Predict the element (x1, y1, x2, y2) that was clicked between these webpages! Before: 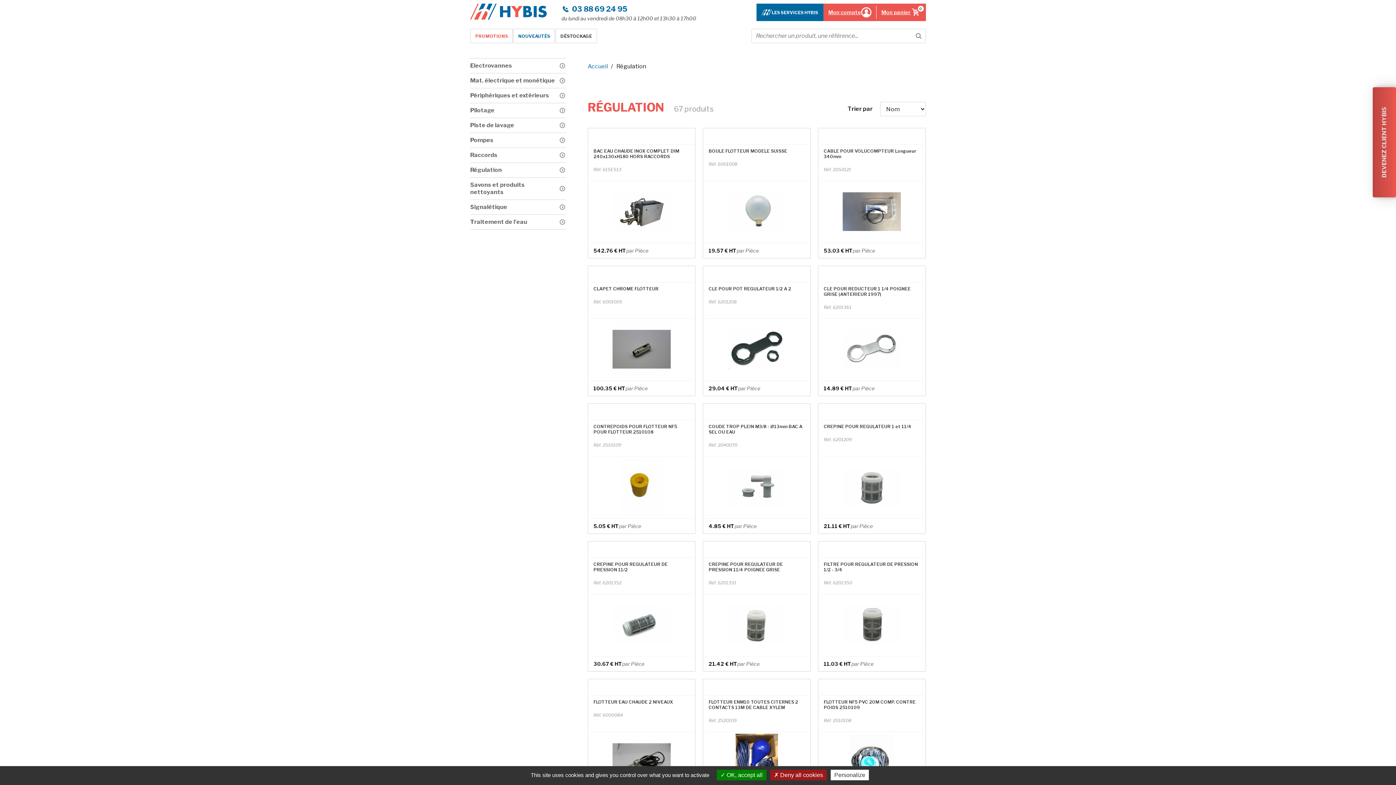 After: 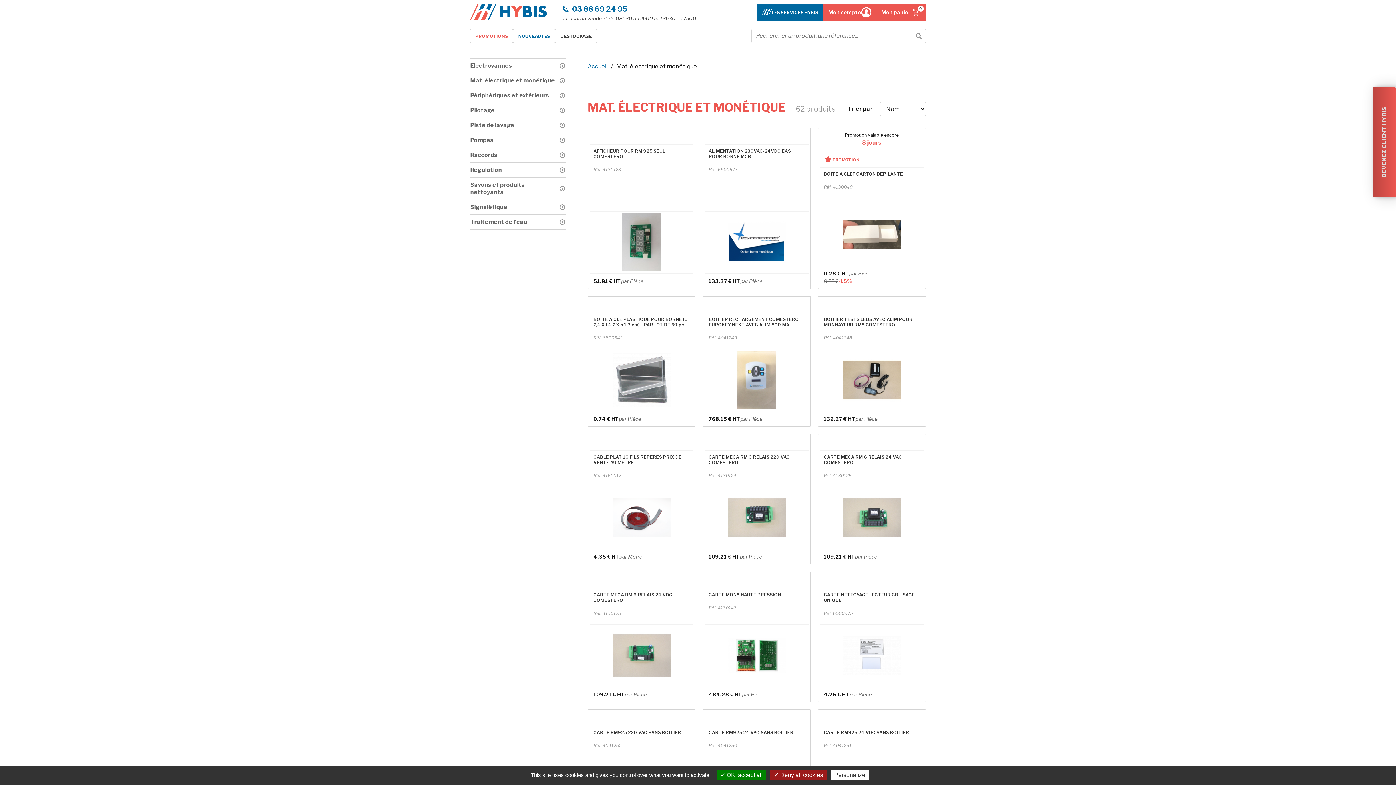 Action: bbox: (470, 73, 558, 88) label: Mat. électrique et monétique